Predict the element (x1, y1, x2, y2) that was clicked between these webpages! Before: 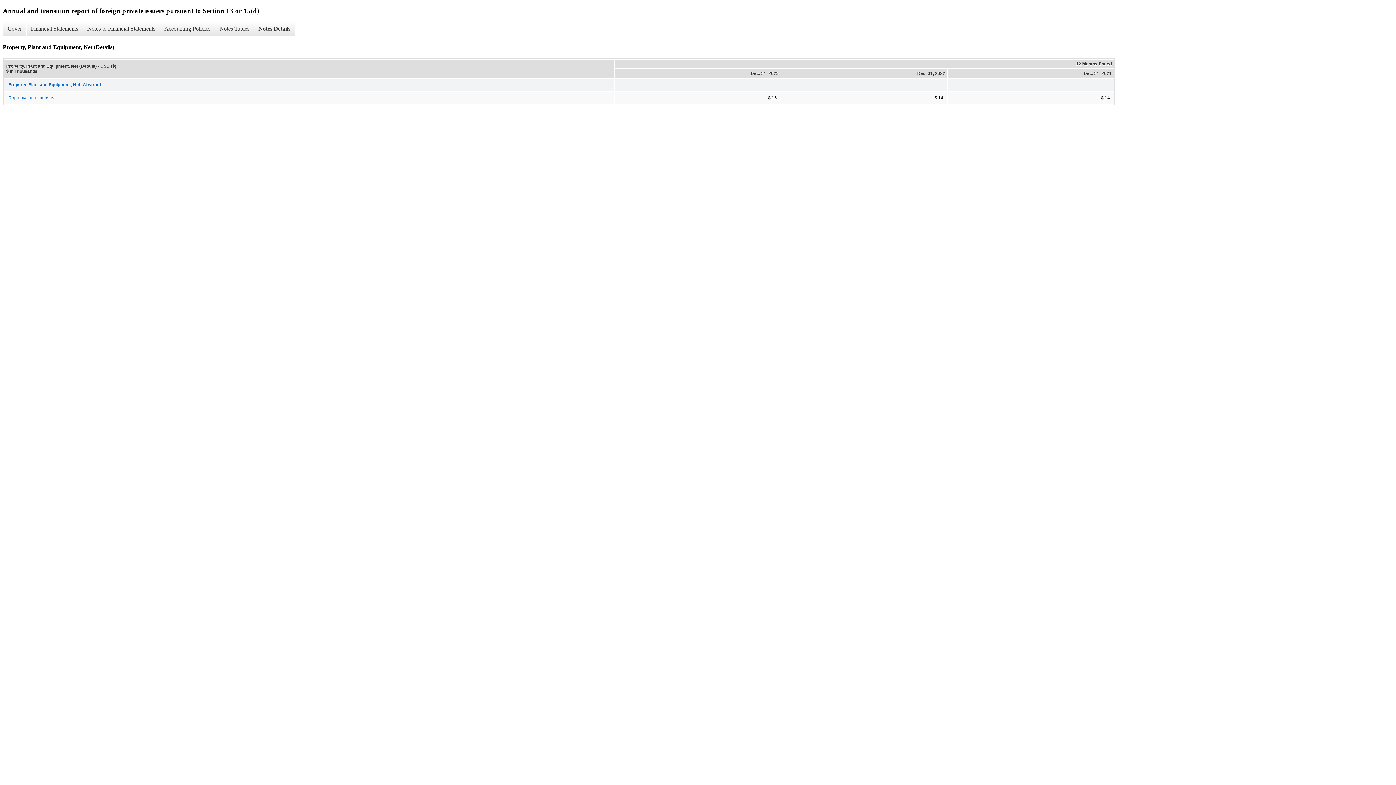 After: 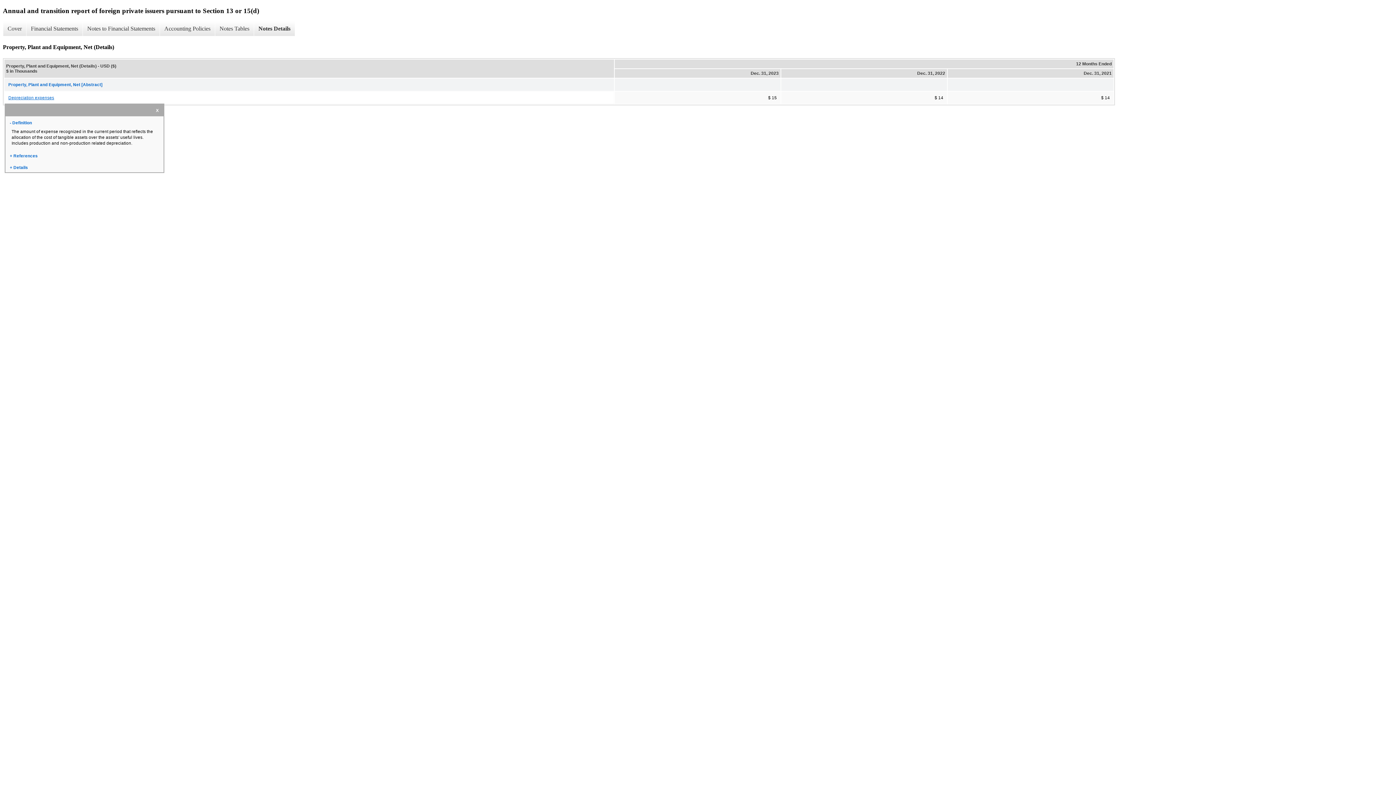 Action: bbox: (4, 91, 613, 103) label: Depreciation expenses